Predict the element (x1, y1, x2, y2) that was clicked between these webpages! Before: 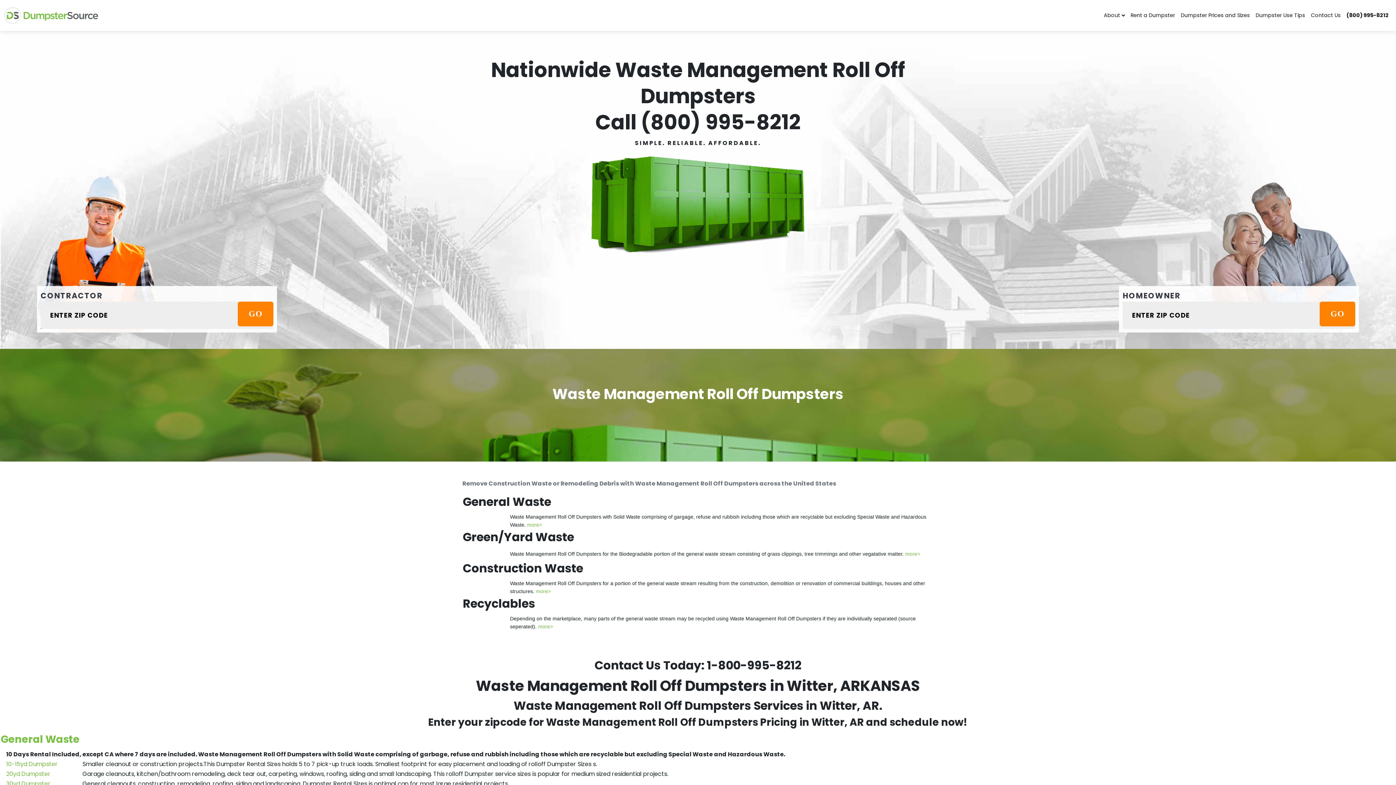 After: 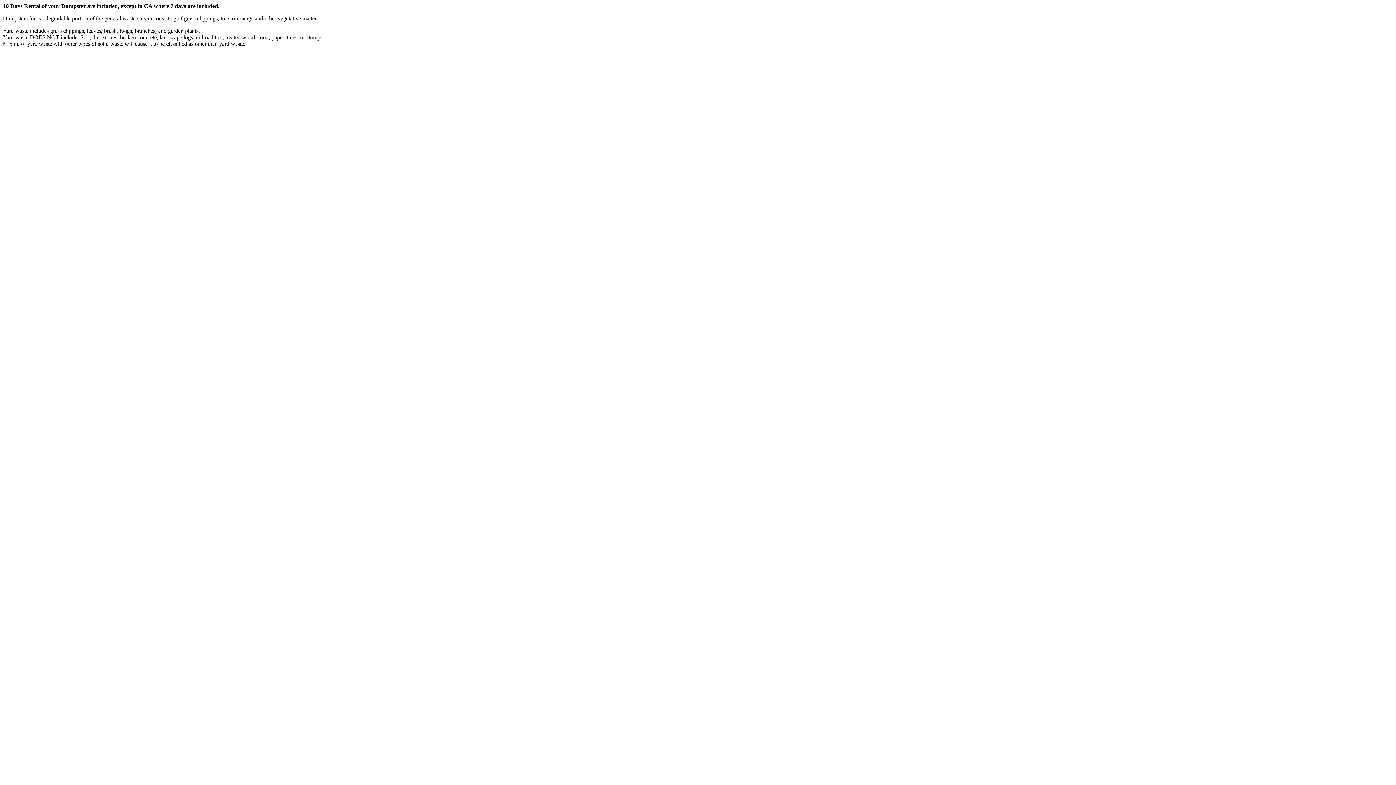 Action: bbox: (905, 551, 920, 557) label: more>